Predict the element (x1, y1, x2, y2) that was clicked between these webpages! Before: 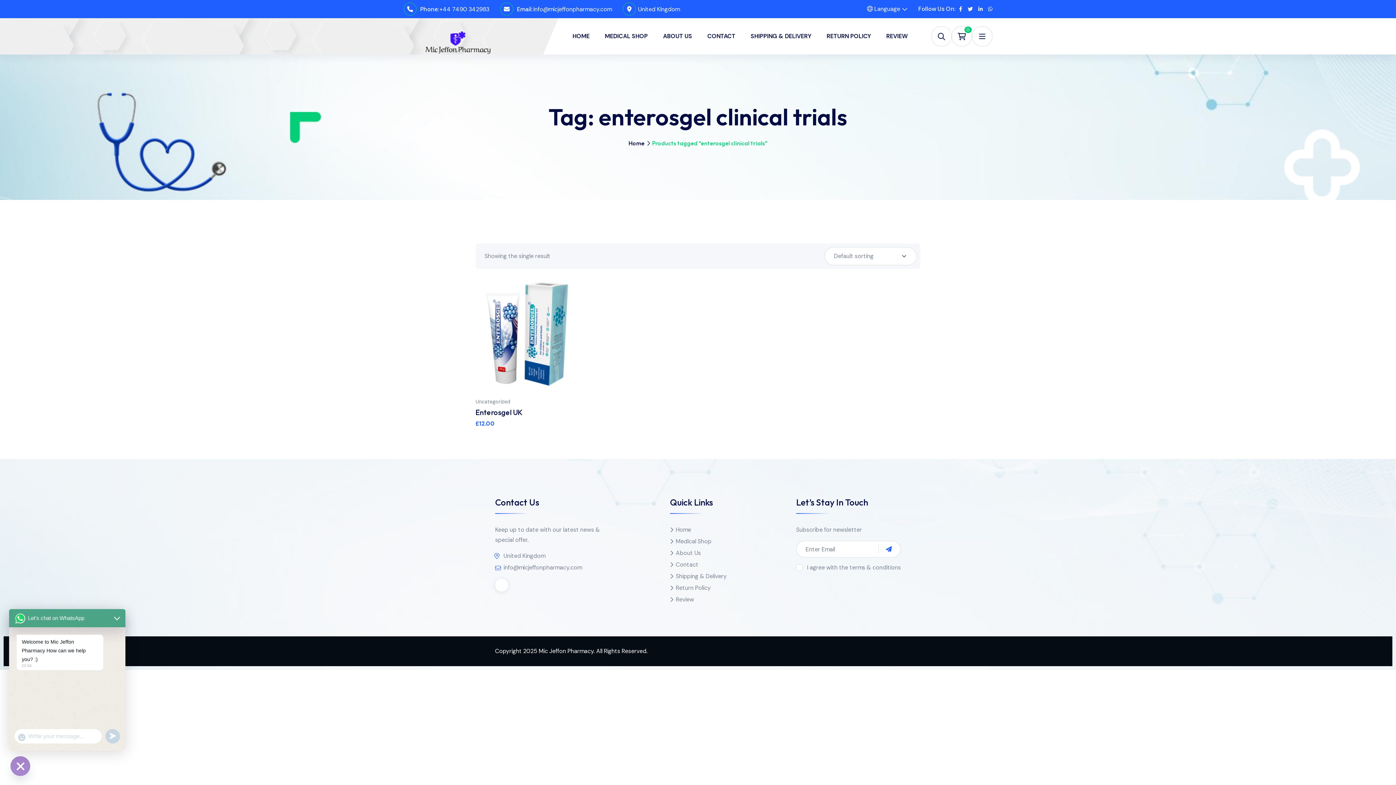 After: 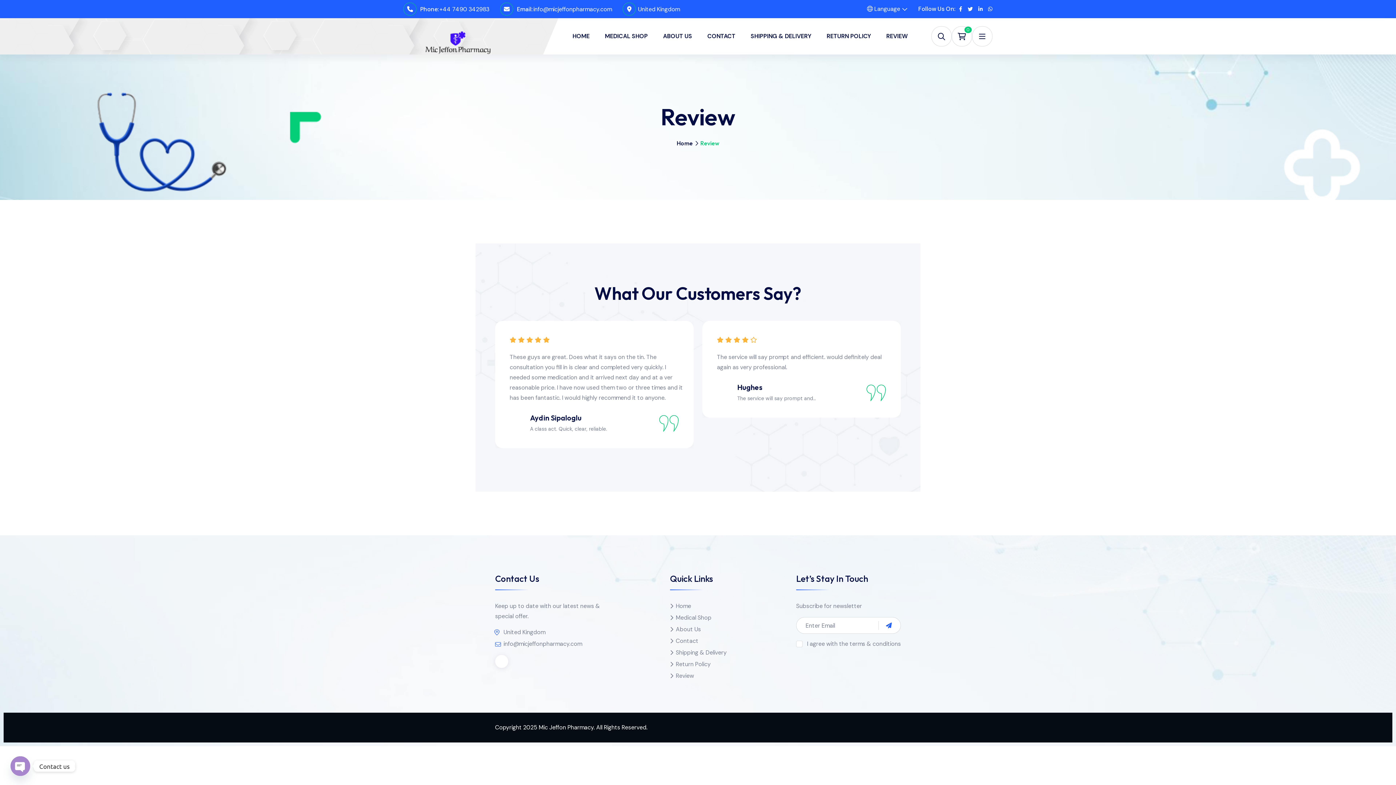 Action: bbox: (670, 596, 694, 603) label: Review